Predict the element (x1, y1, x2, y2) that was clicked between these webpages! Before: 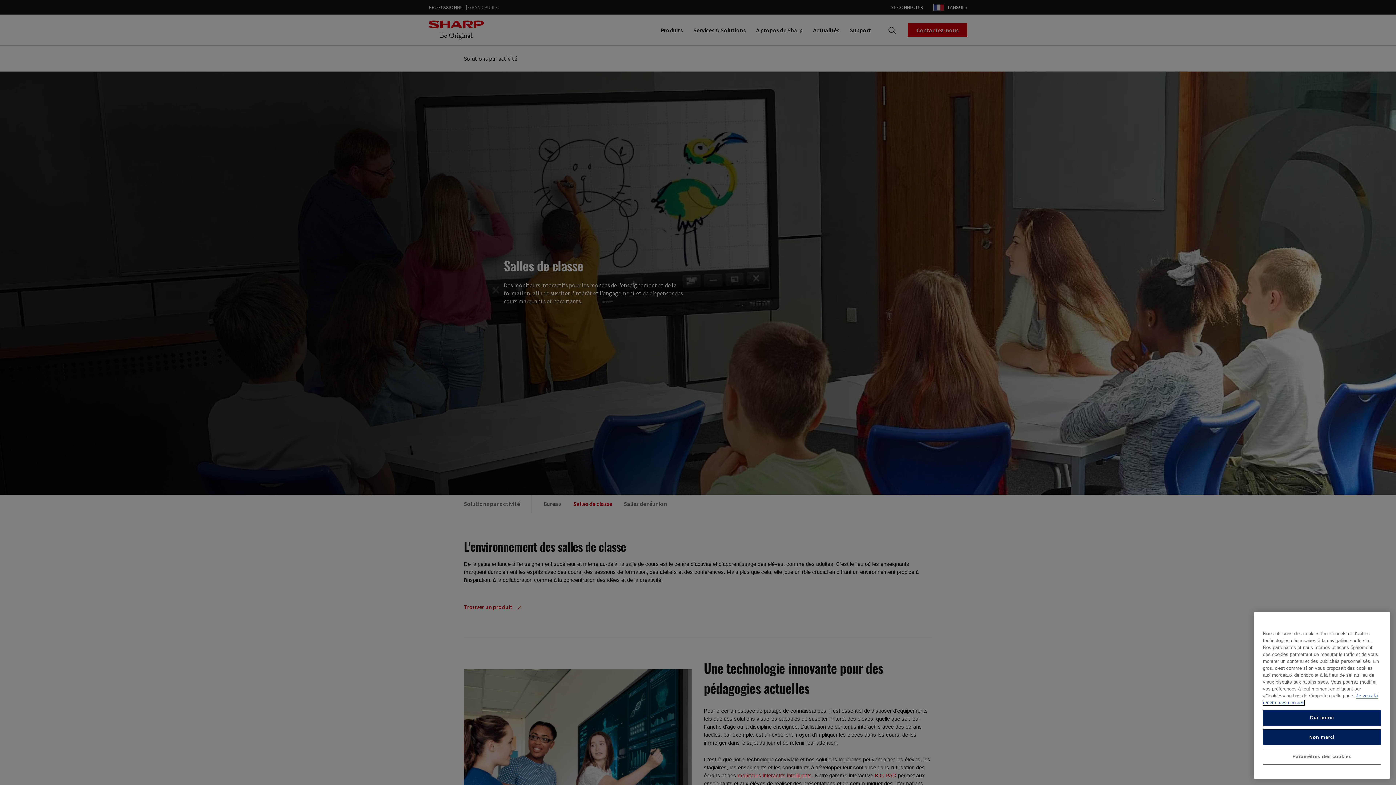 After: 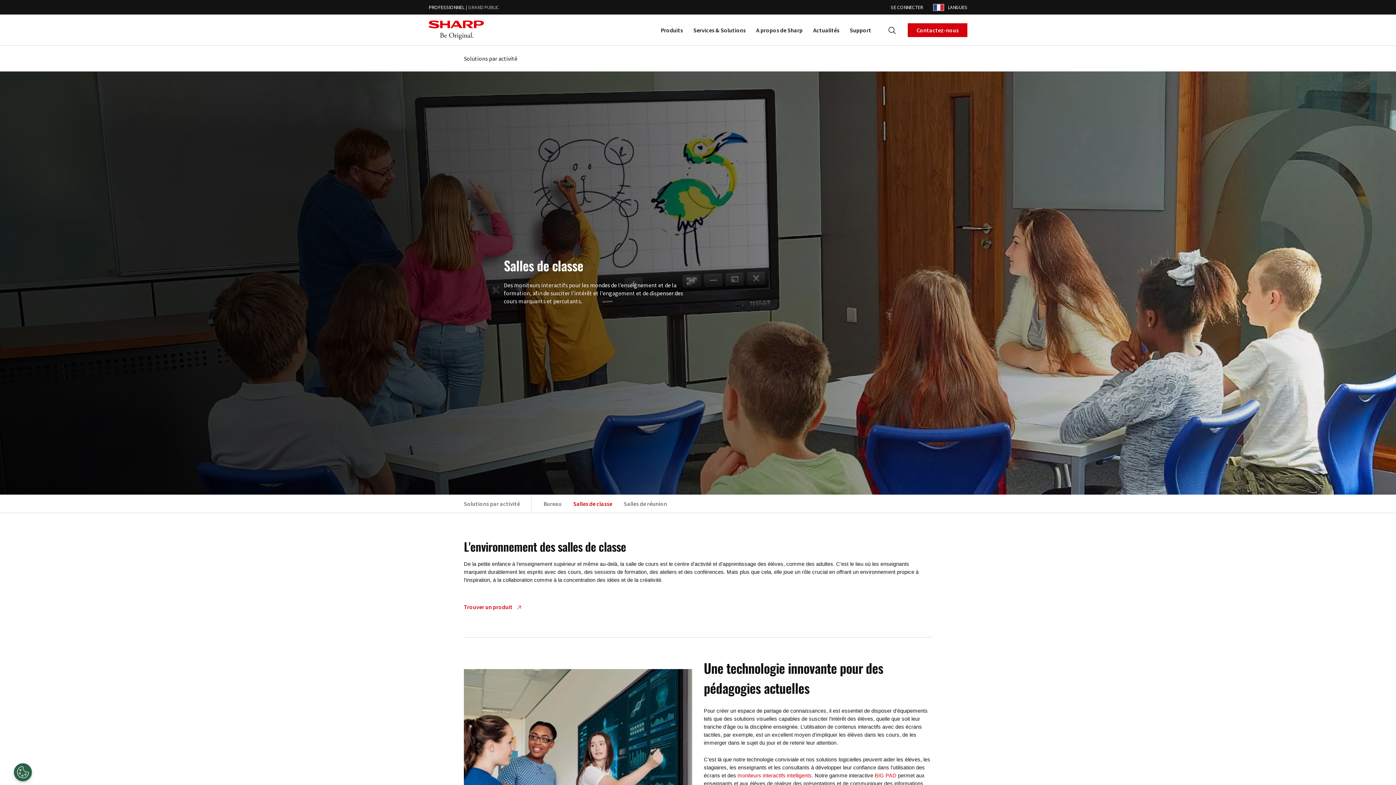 Action: label: Non merci bbox: (1263, 770, 1381, 786)